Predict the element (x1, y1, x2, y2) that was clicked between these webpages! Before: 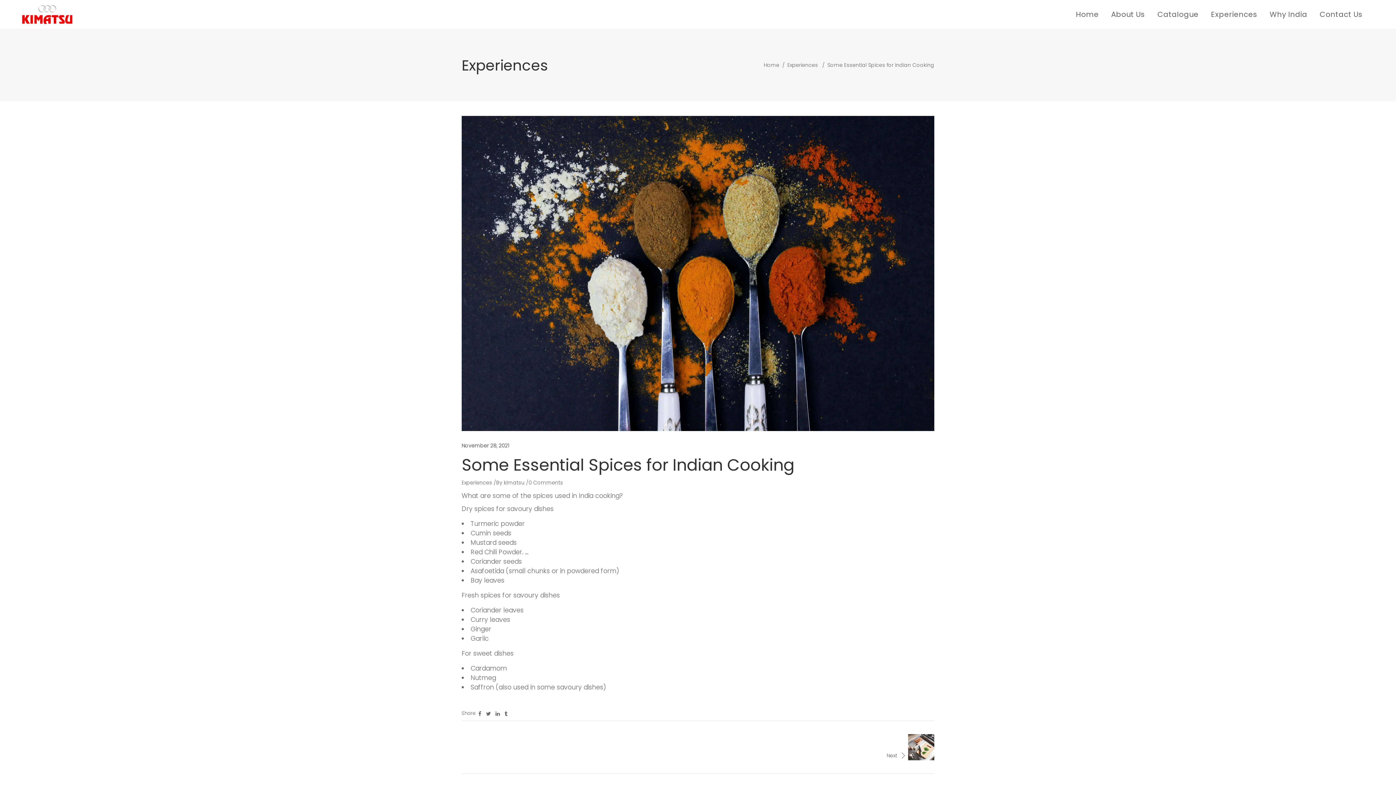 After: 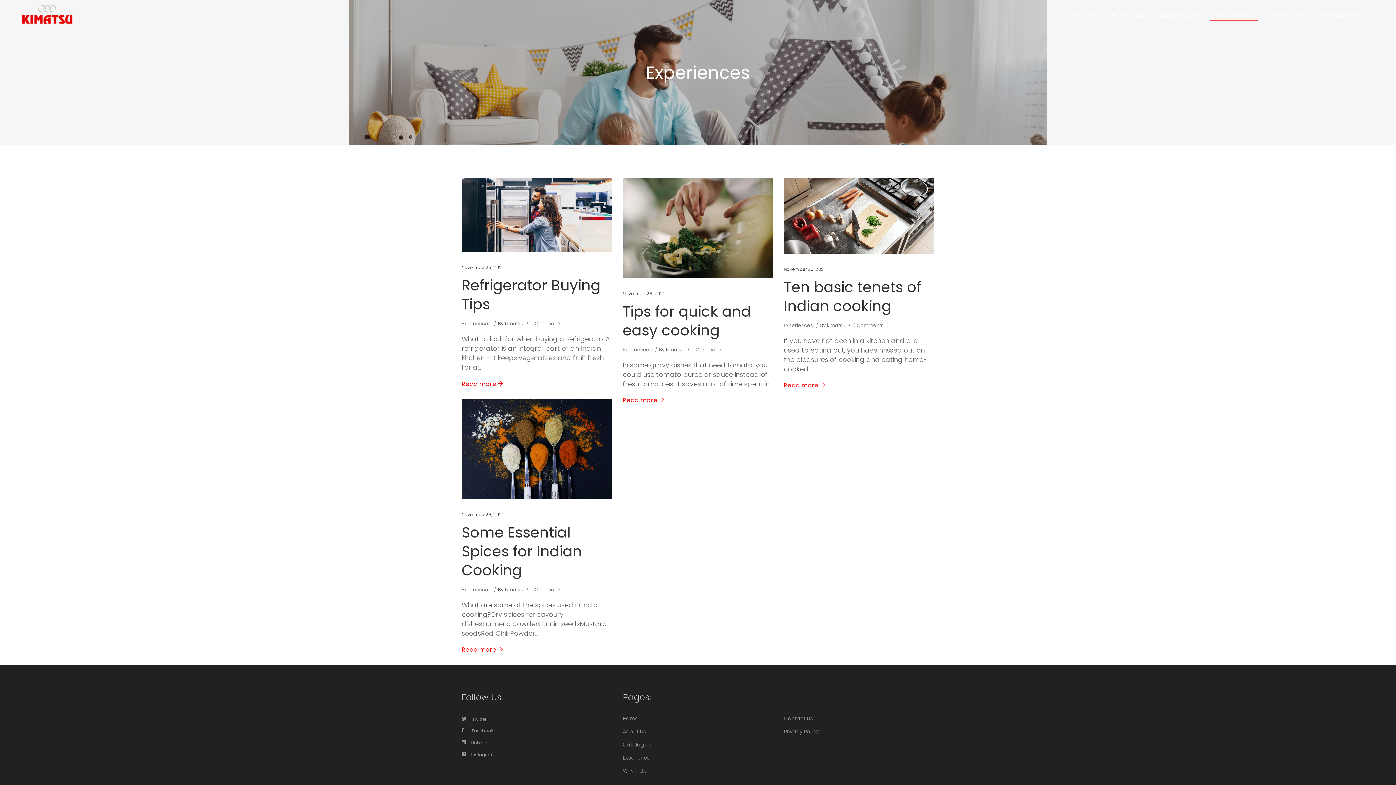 Action: label: Experiences bbox: (1205, 0, 1263, 28)